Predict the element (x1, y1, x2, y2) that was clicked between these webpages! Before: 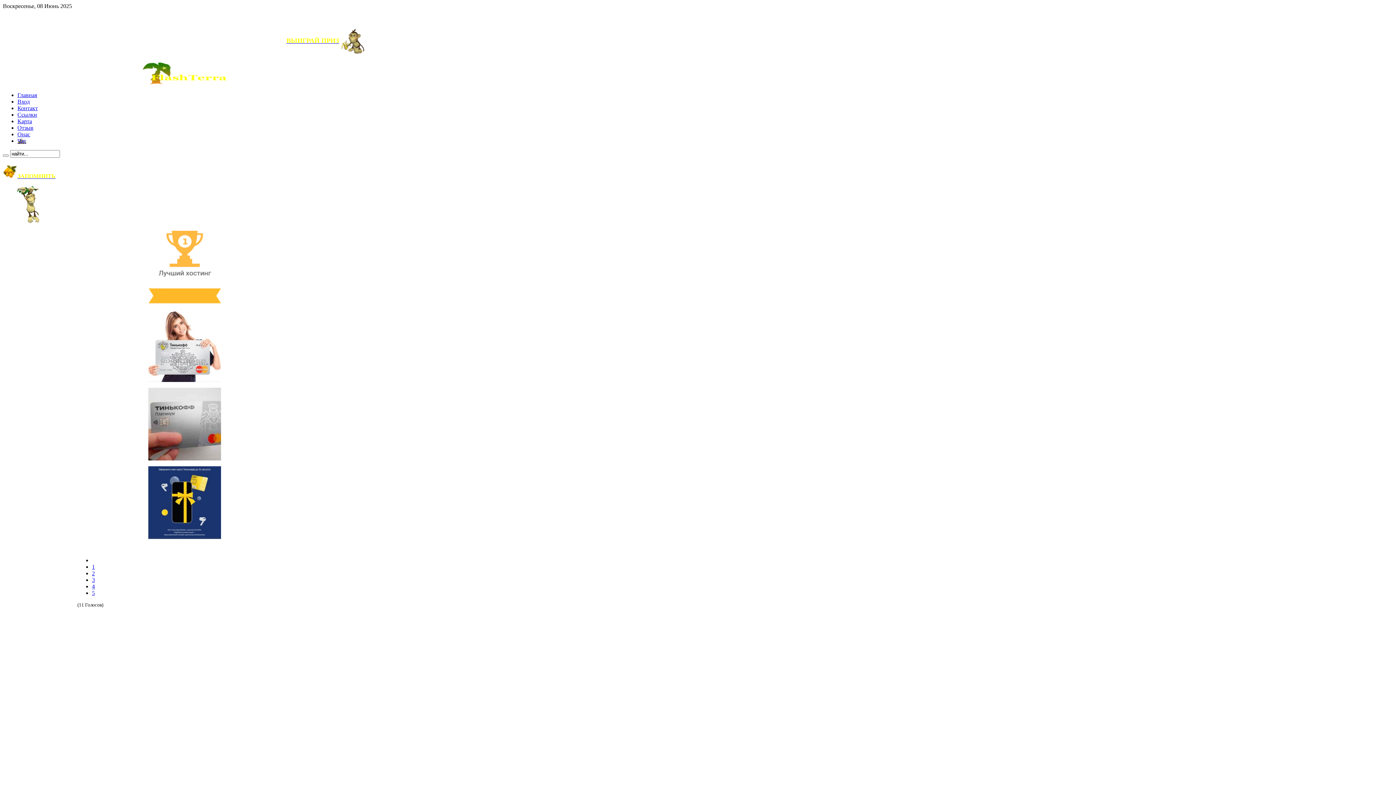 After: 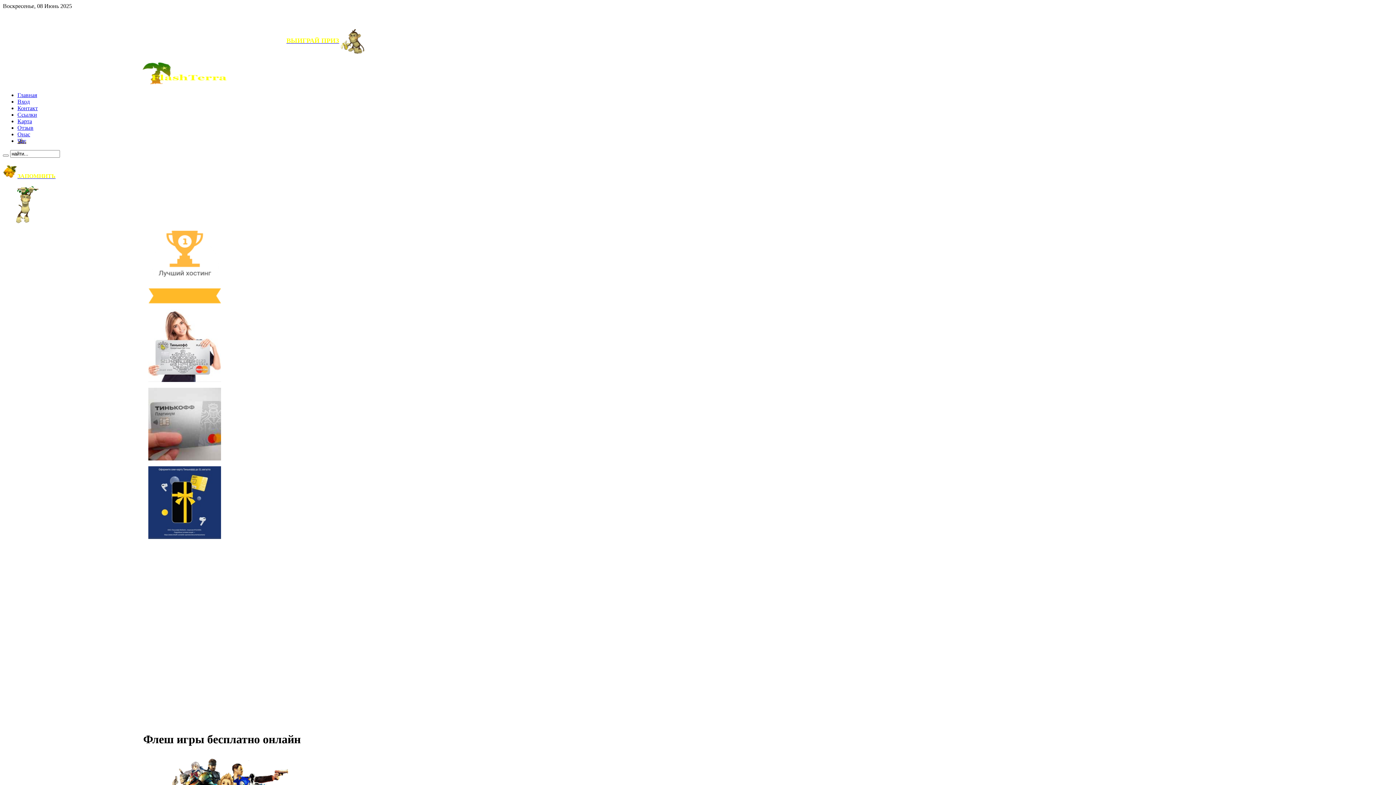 Action: bbox: (139, 81, 230, 87)